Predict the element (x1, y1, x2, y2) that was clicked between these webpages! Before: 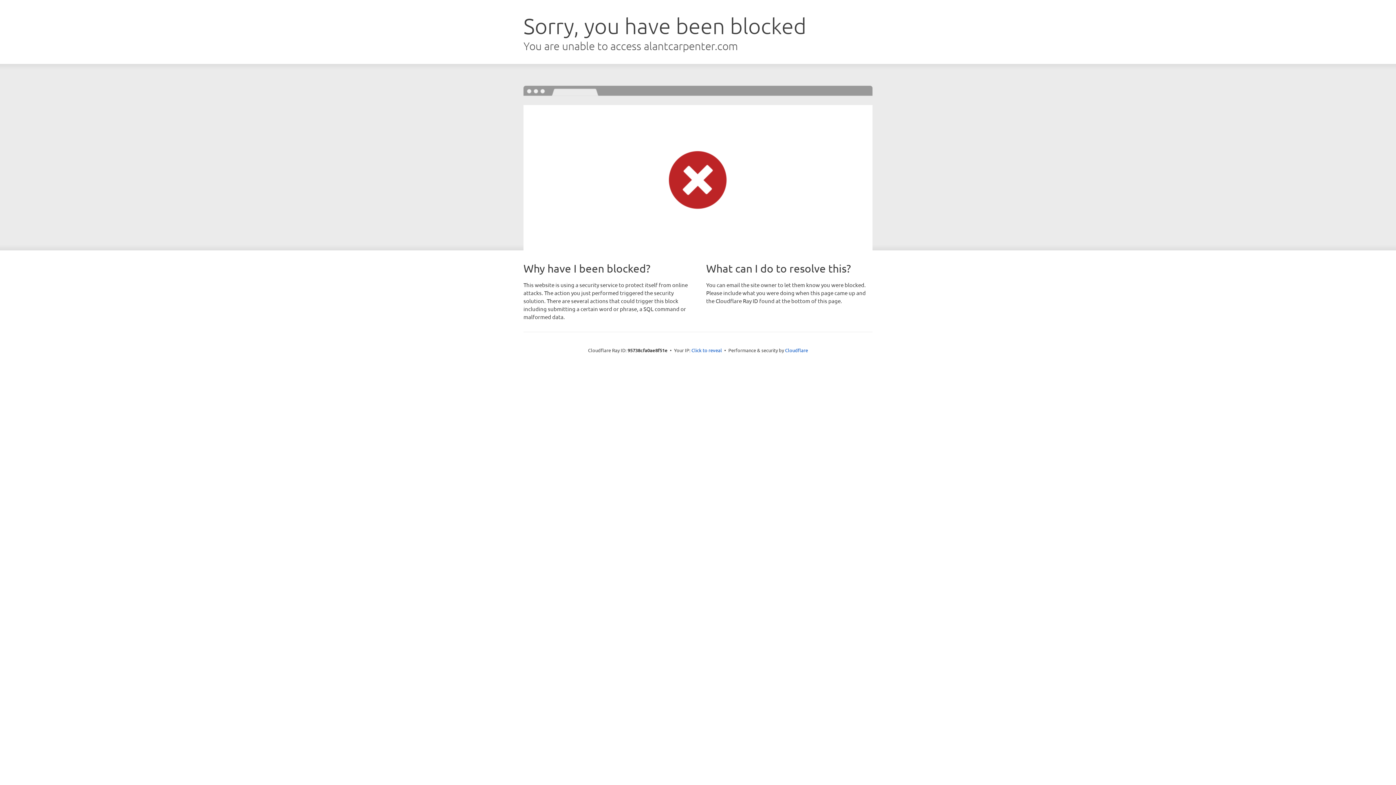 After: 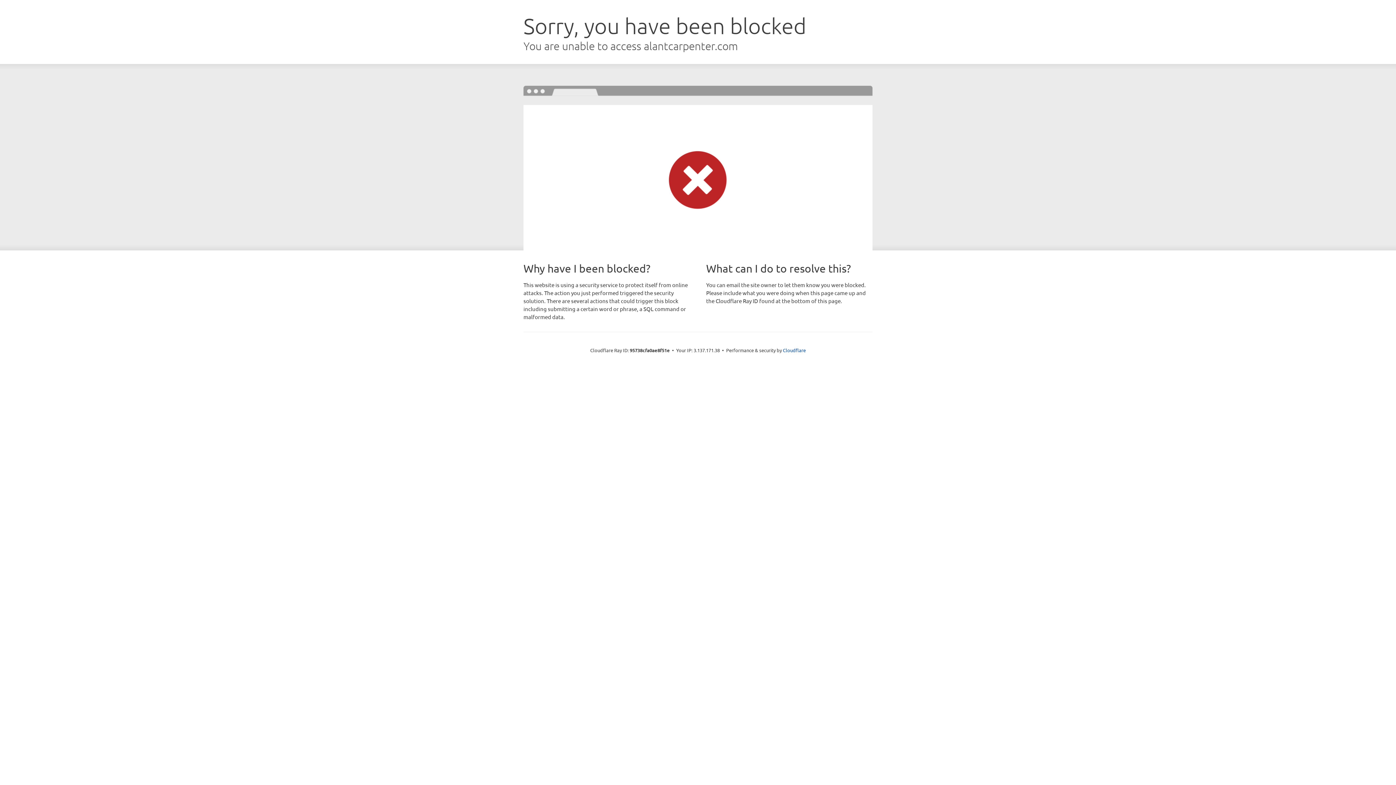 Action: label: Click to reveal bbox: (691, 346, 722, 353)